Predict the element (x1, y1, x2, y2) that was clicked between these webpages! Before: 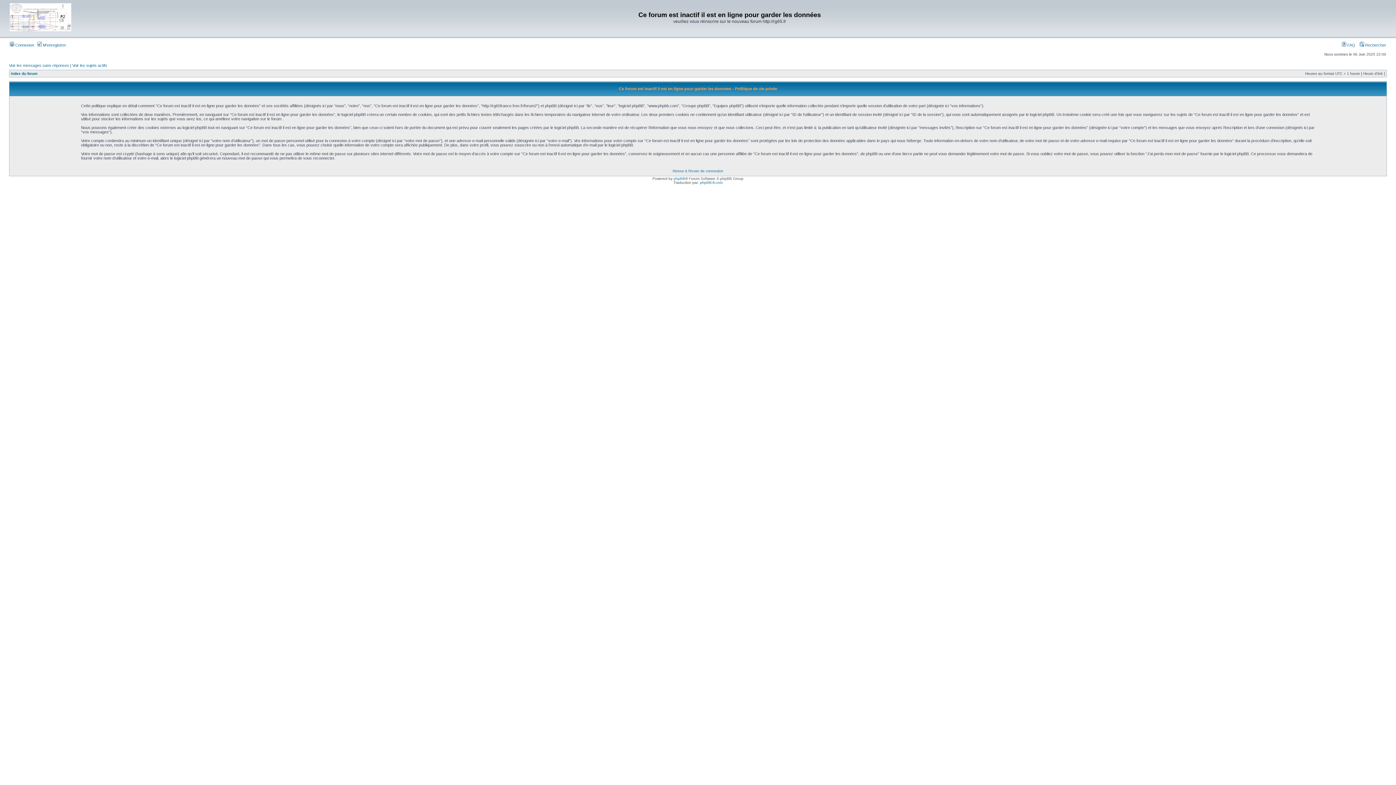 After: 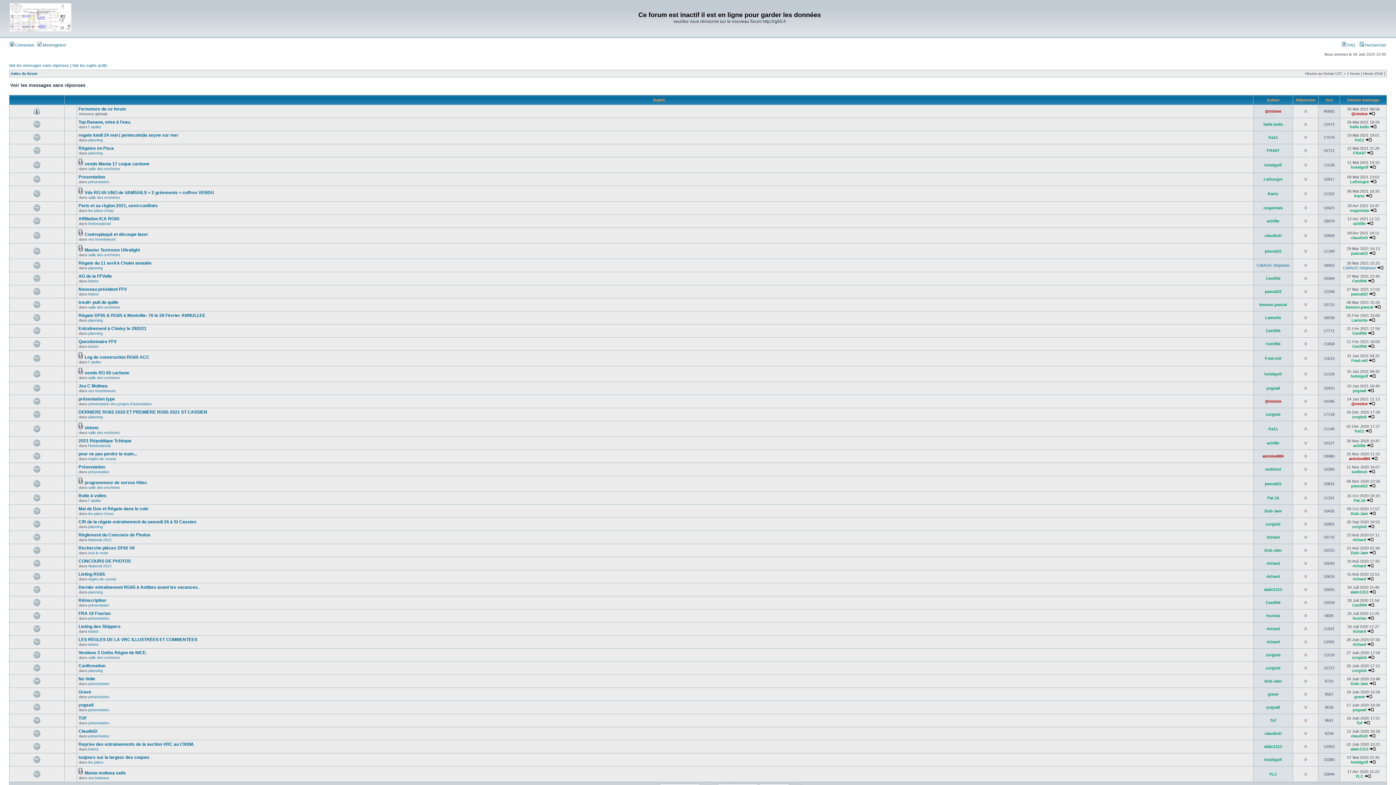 Action: bbox: (9, 63, 69, 67) label: Voir les messages sans réponses